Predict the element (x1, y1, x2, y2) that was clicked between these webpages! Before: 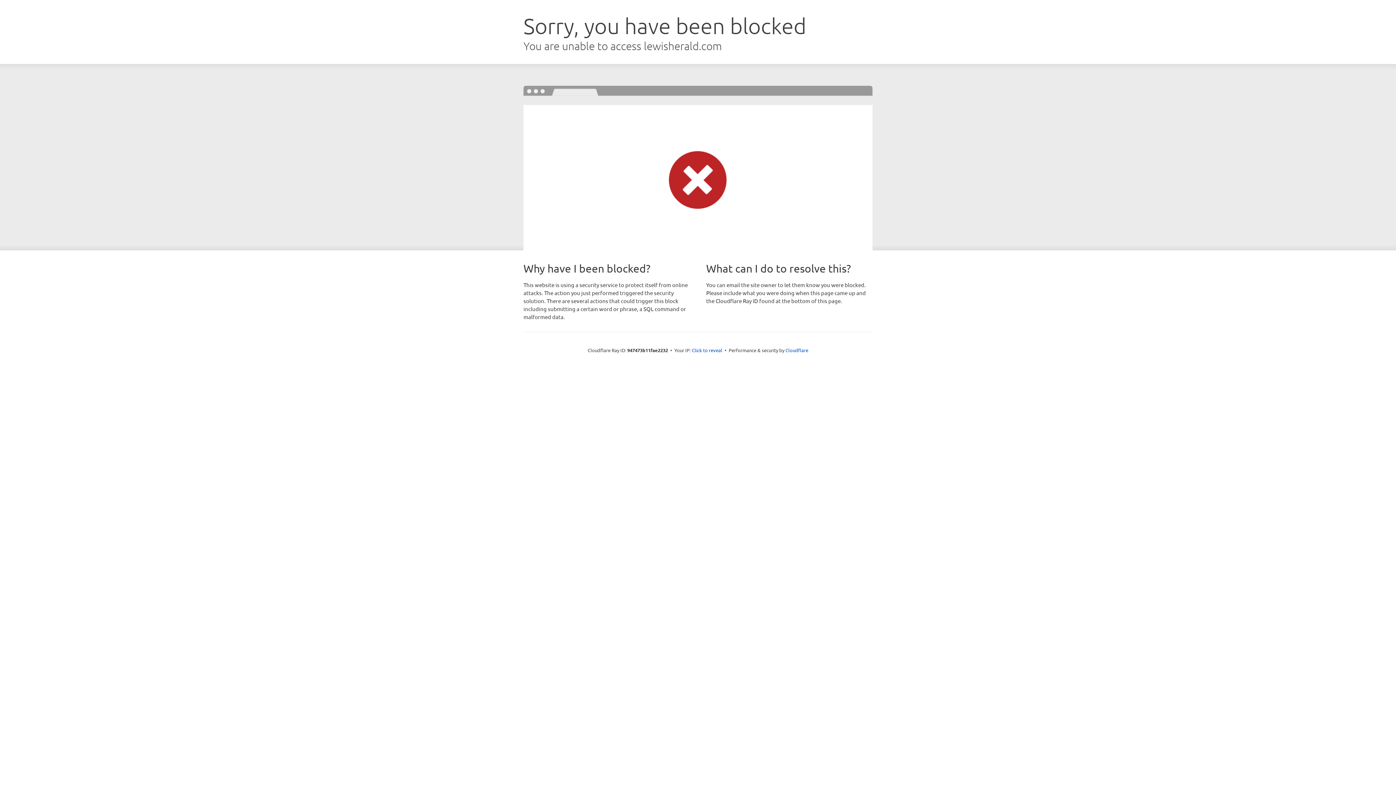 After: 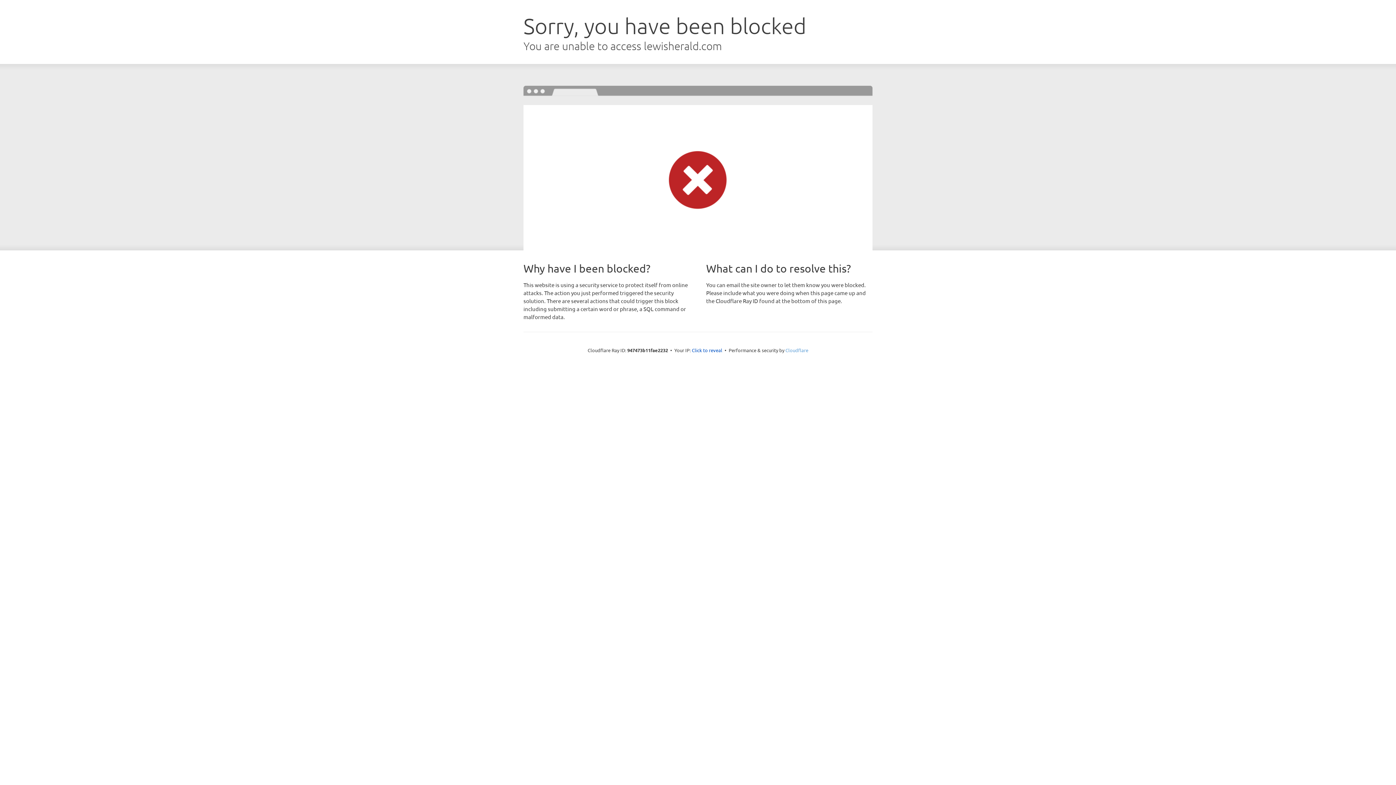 Action: label: Cloudflare bbox: (785, 347, 808, 353)